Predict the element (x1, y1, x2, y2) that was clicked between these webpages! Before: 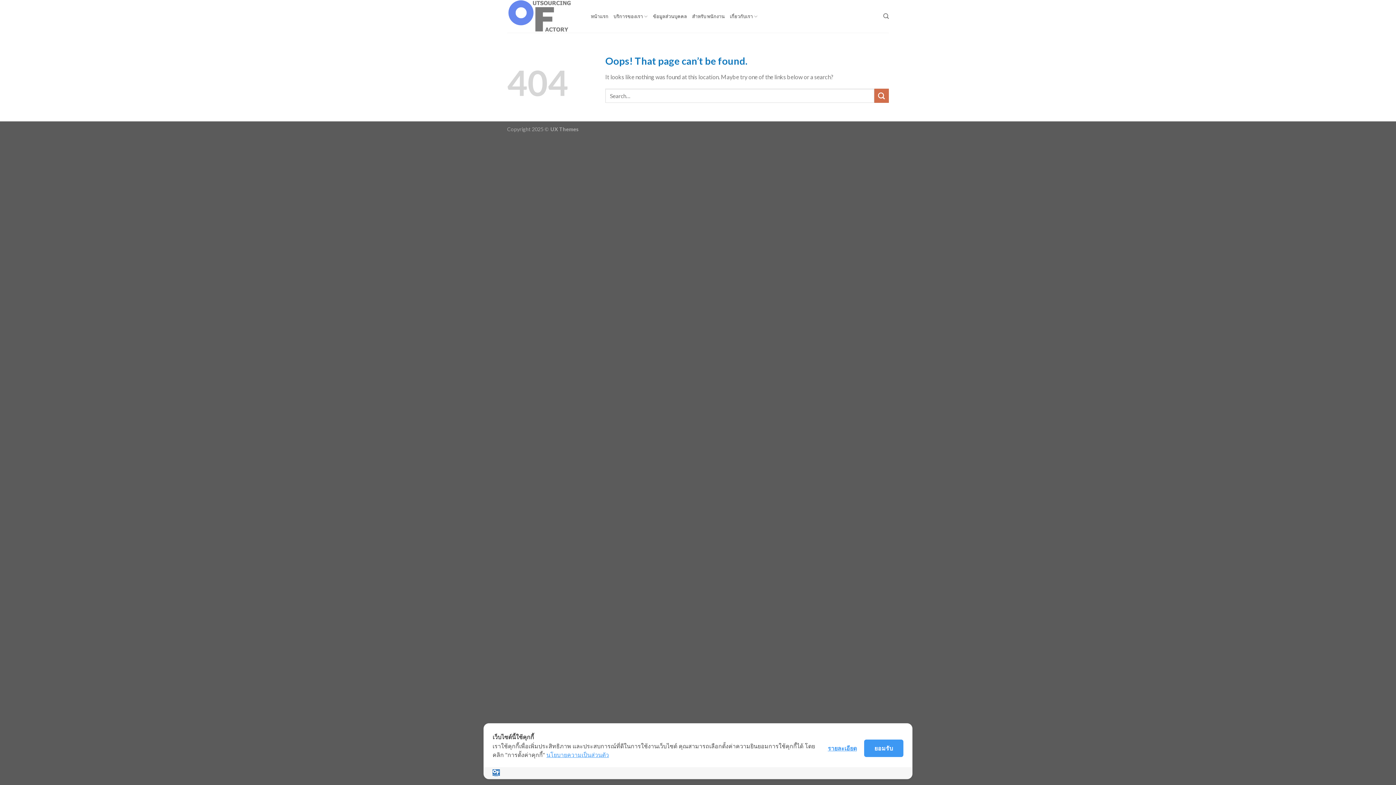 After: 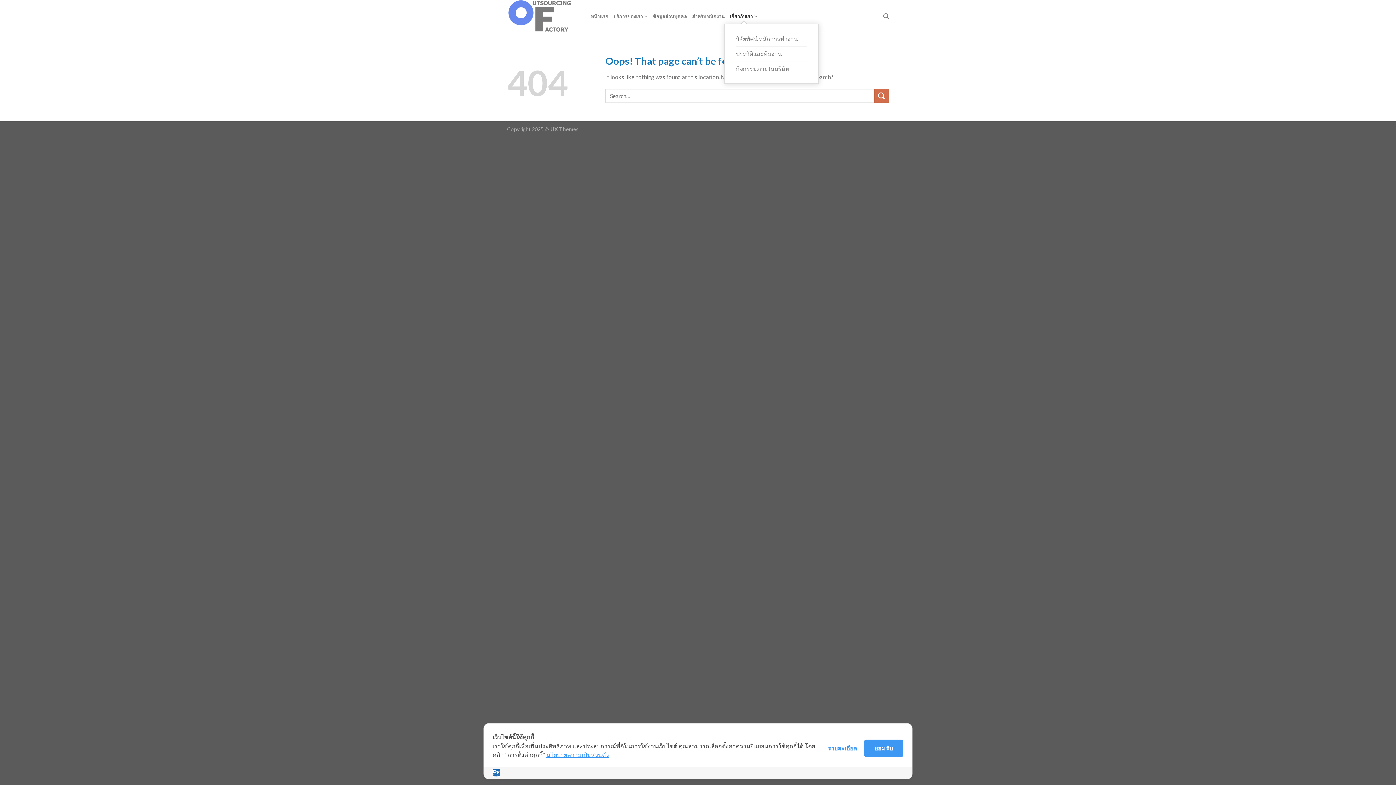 Action: bbox: (729, 9, 757, 23) label: เกี่ยวกับเรา